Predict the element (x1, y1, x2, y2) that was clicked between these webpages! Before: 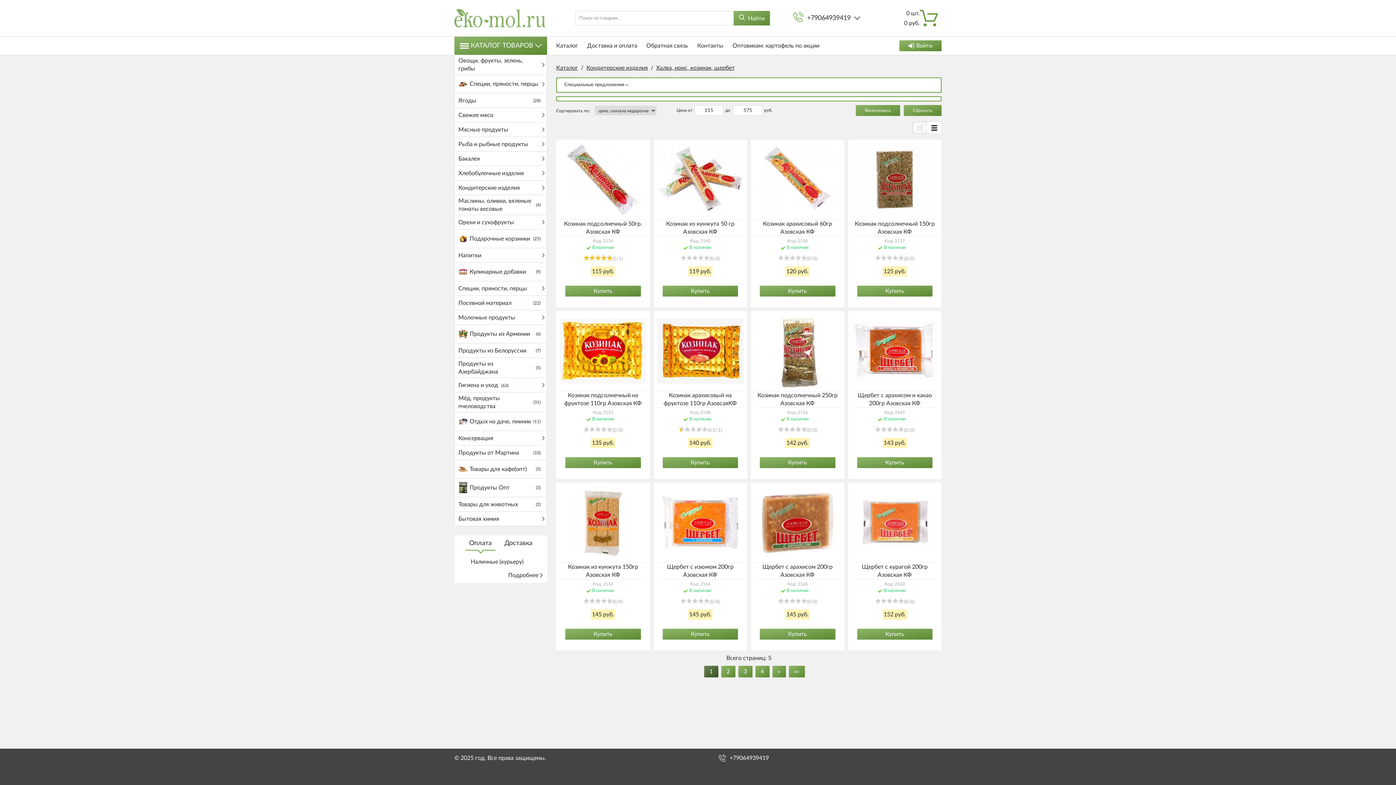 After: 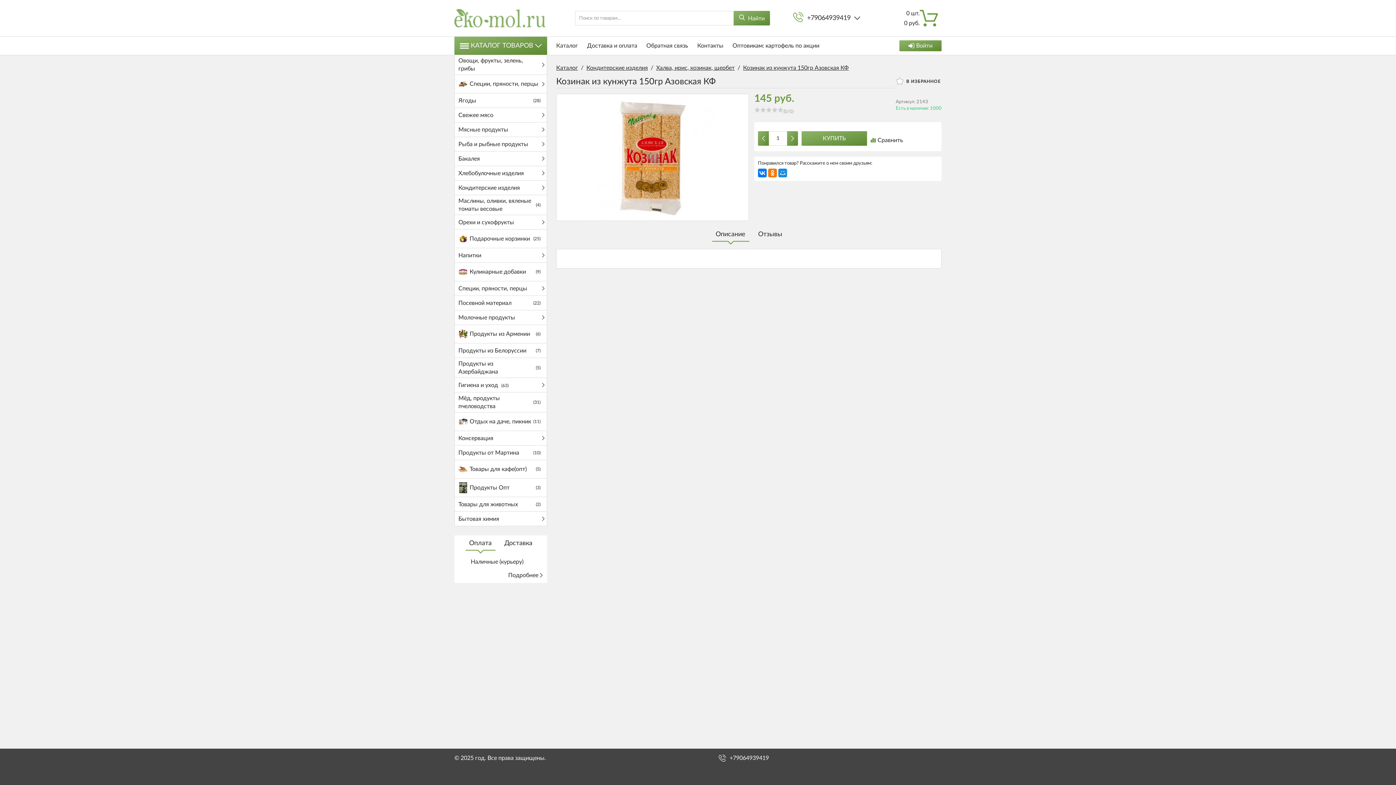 Action: bbox: (560, 486, 646, 559)